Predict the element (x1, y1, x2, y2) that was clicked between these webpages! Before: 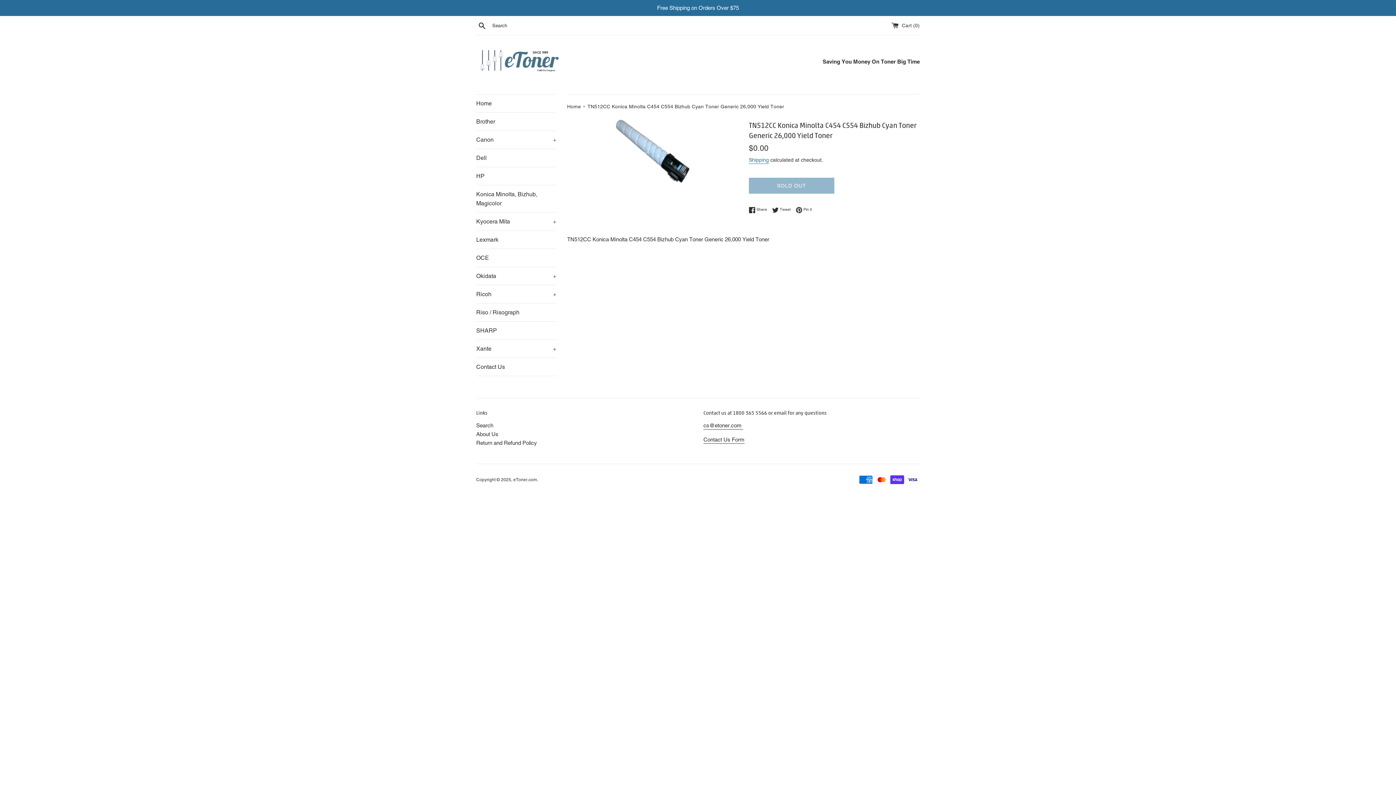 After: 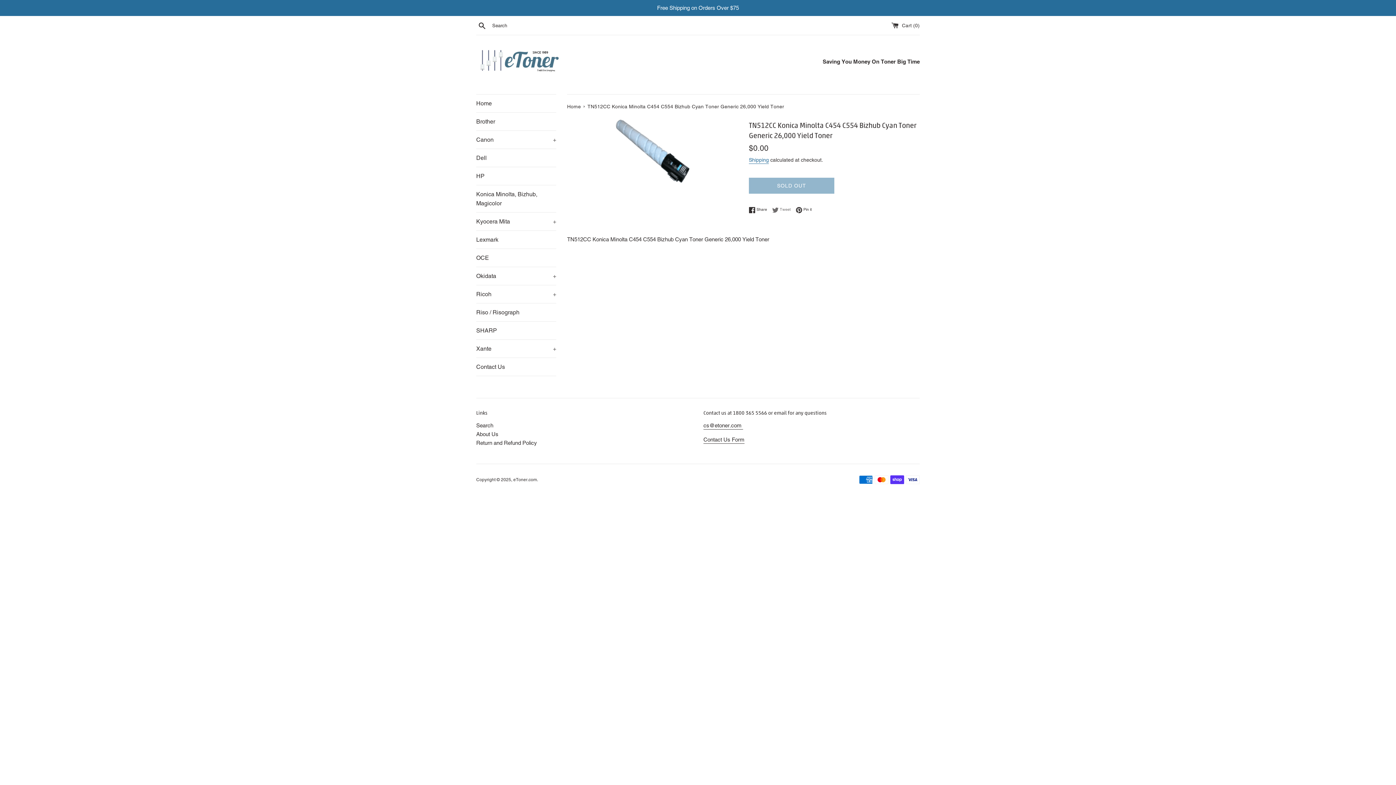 Action: label:  Tweet
Tweet on Twitter bbox: (772, 206, 794, 213)